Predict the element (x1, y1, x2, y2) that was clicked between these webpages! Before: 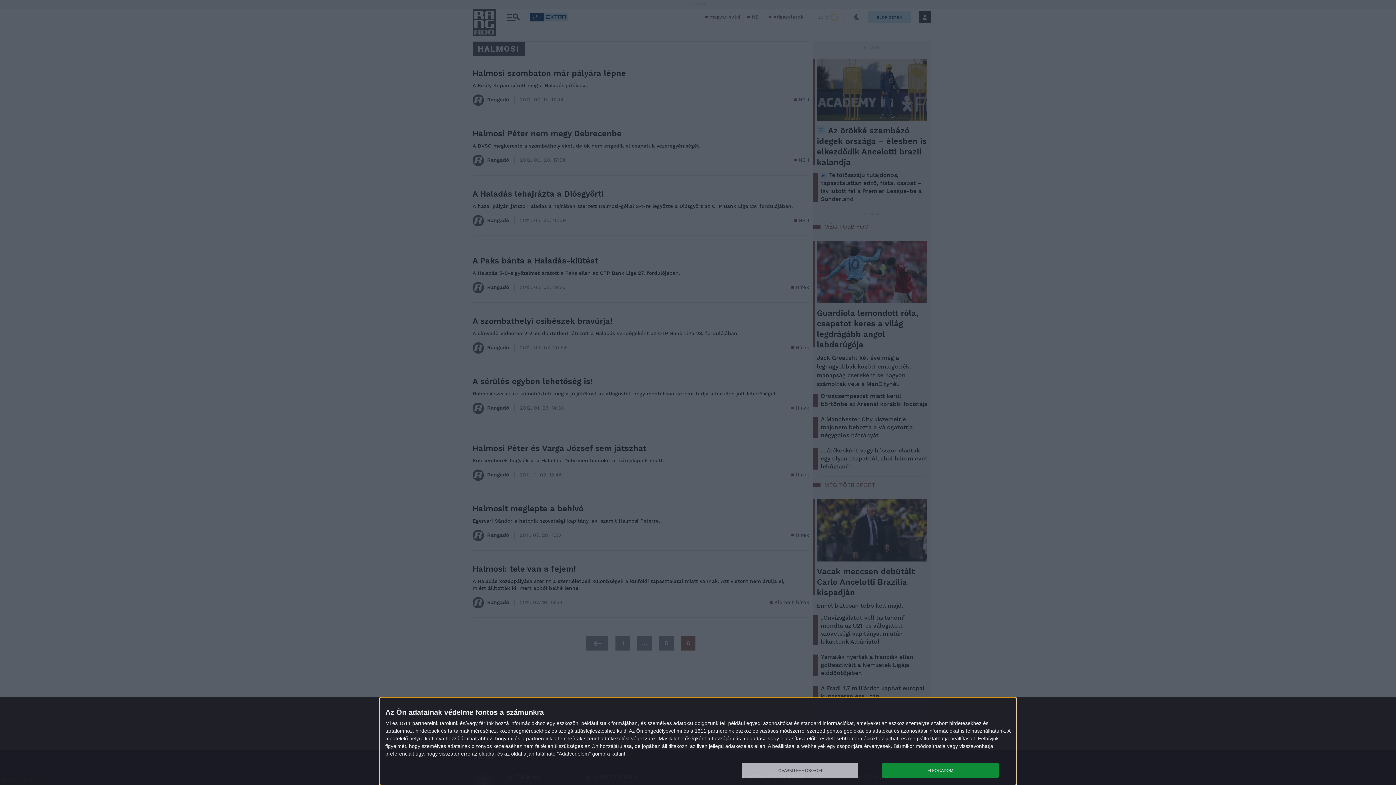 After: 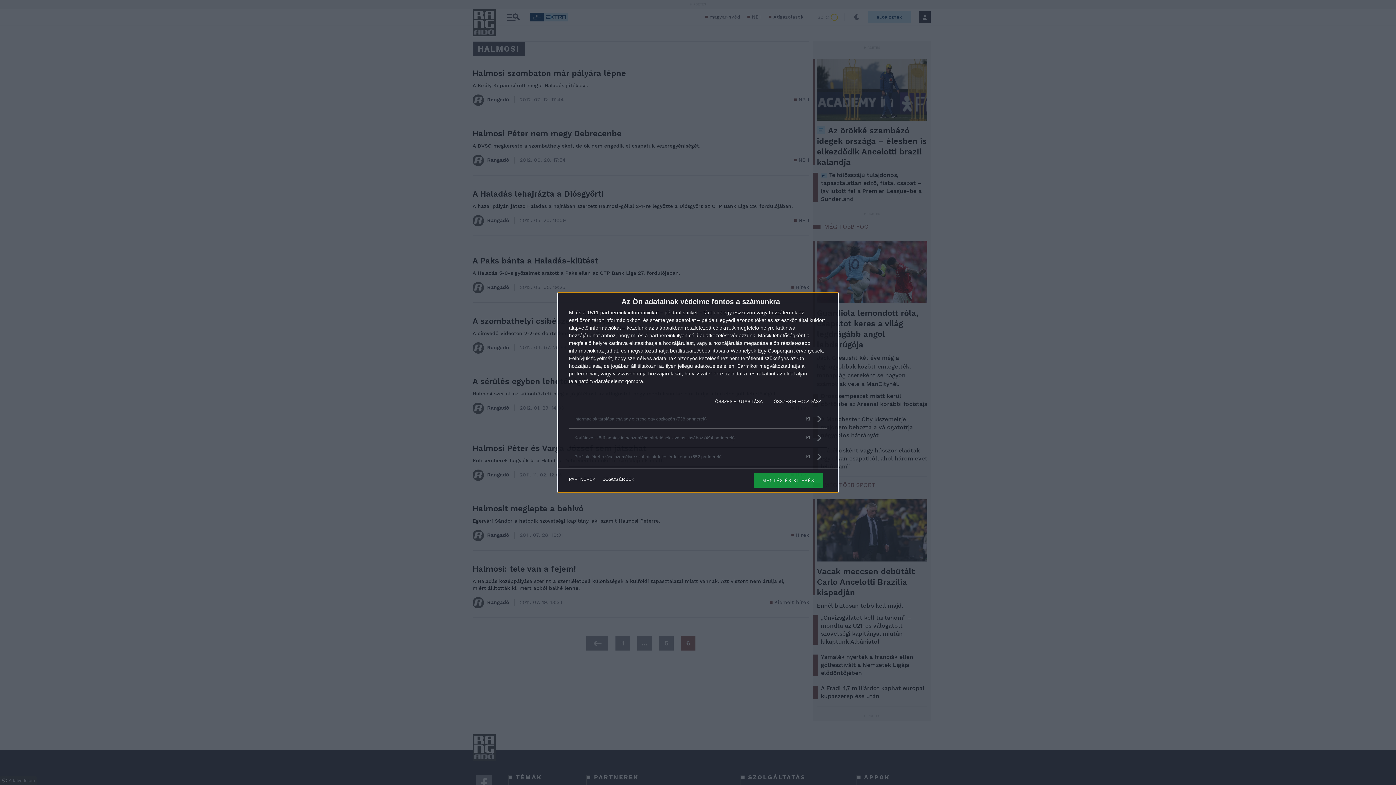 Action: bbox: (741, 763, 858, 778) label: TOVÁBBI LEHETŐSÉGEK